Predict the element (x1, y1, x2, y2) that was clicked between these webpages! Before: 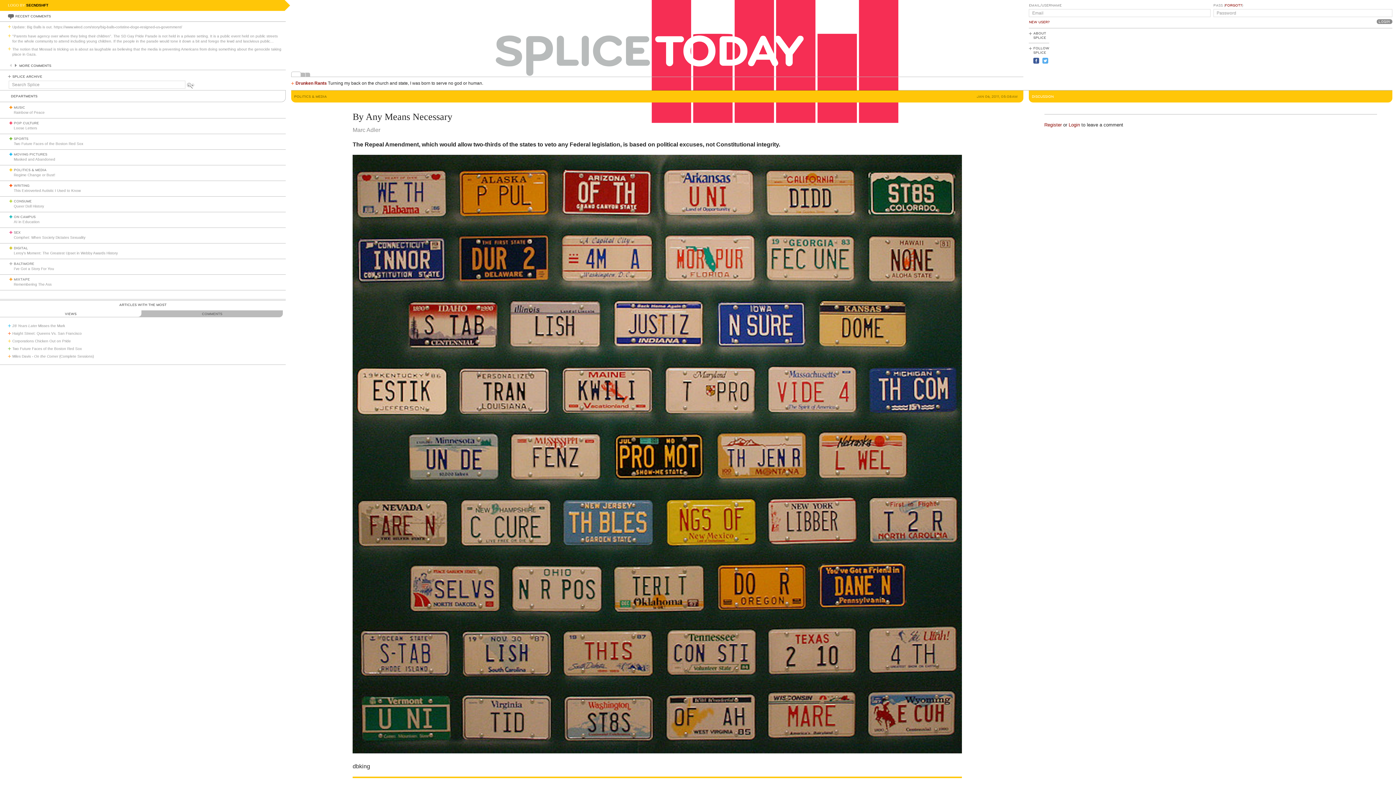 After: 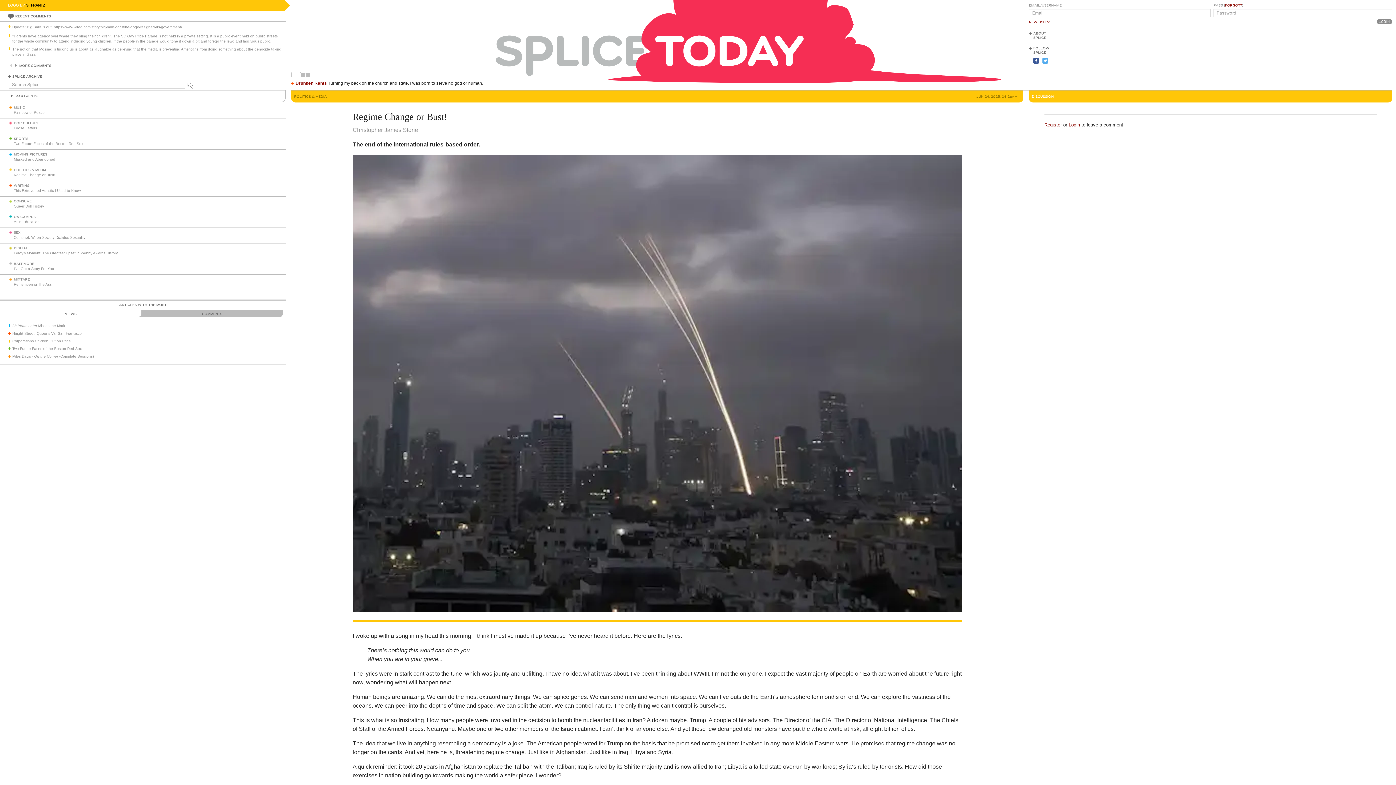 Action: label: Regime Change or Bust! bbox: (13, 173, 55, 177)